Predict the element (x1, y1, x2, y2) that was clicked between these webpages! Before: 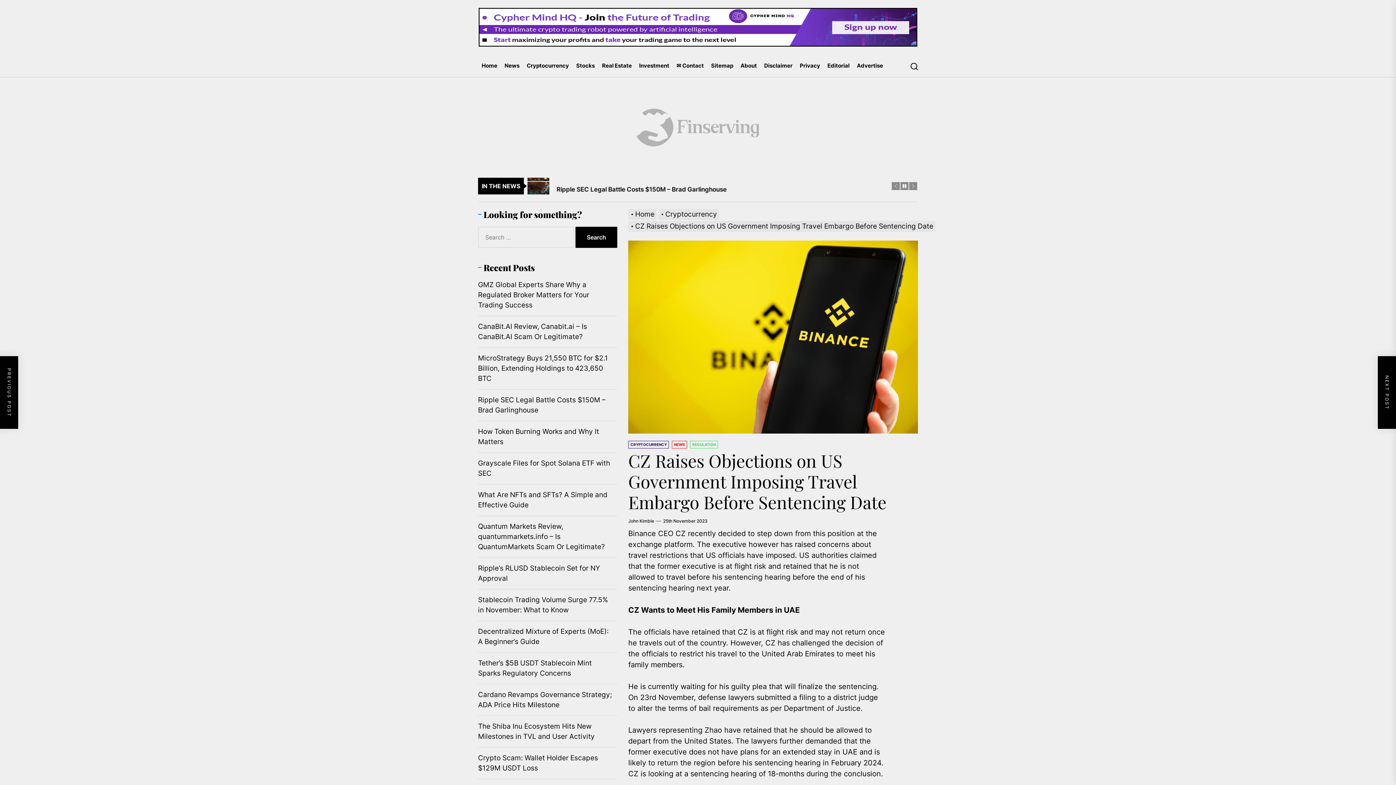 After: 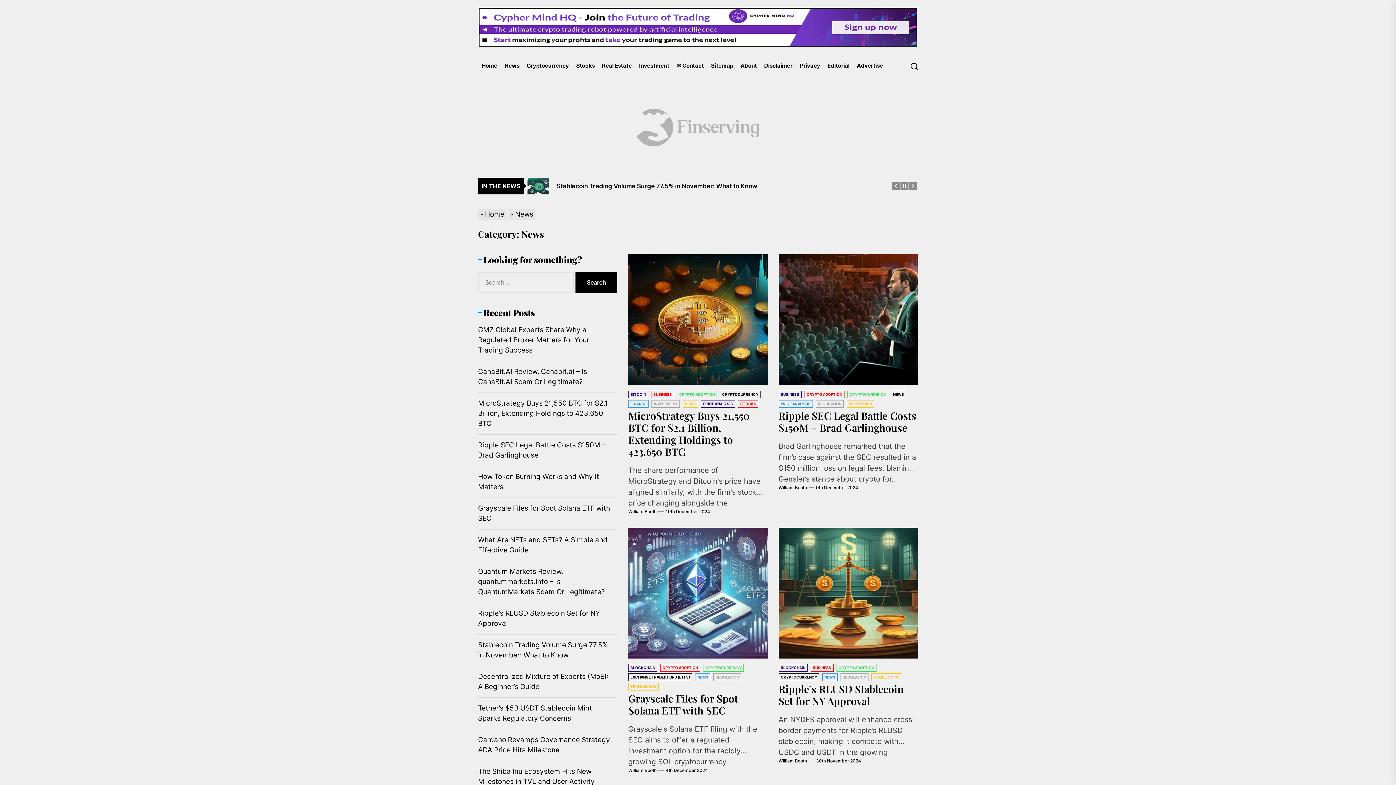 Action: label: News bbox: (501, 54, 523, 77)